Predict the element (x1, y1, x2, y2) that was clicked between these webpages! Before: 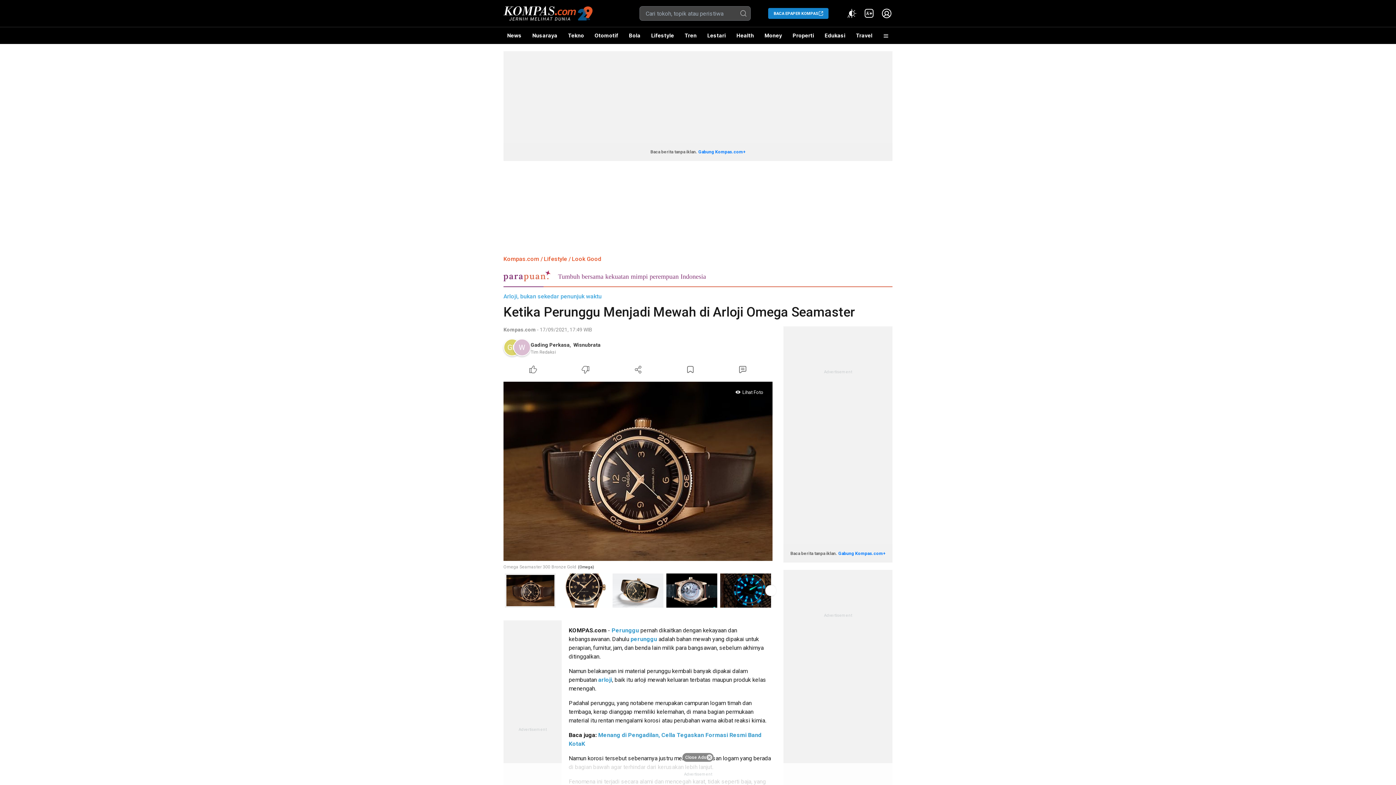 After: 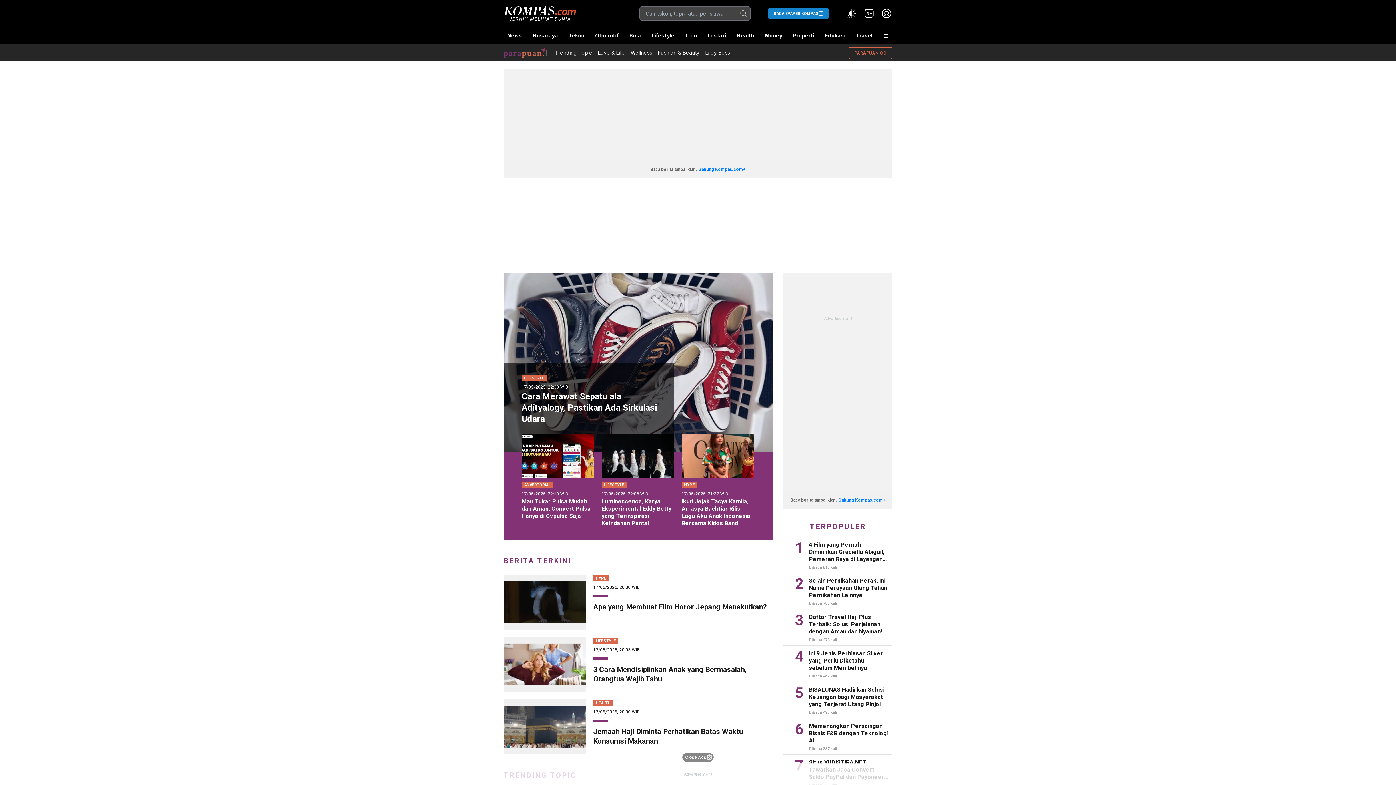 Action: bbox: (503, 270, 892, 287) label: Tumbuh bersama kekuatan mimpi perempuan Indonesia